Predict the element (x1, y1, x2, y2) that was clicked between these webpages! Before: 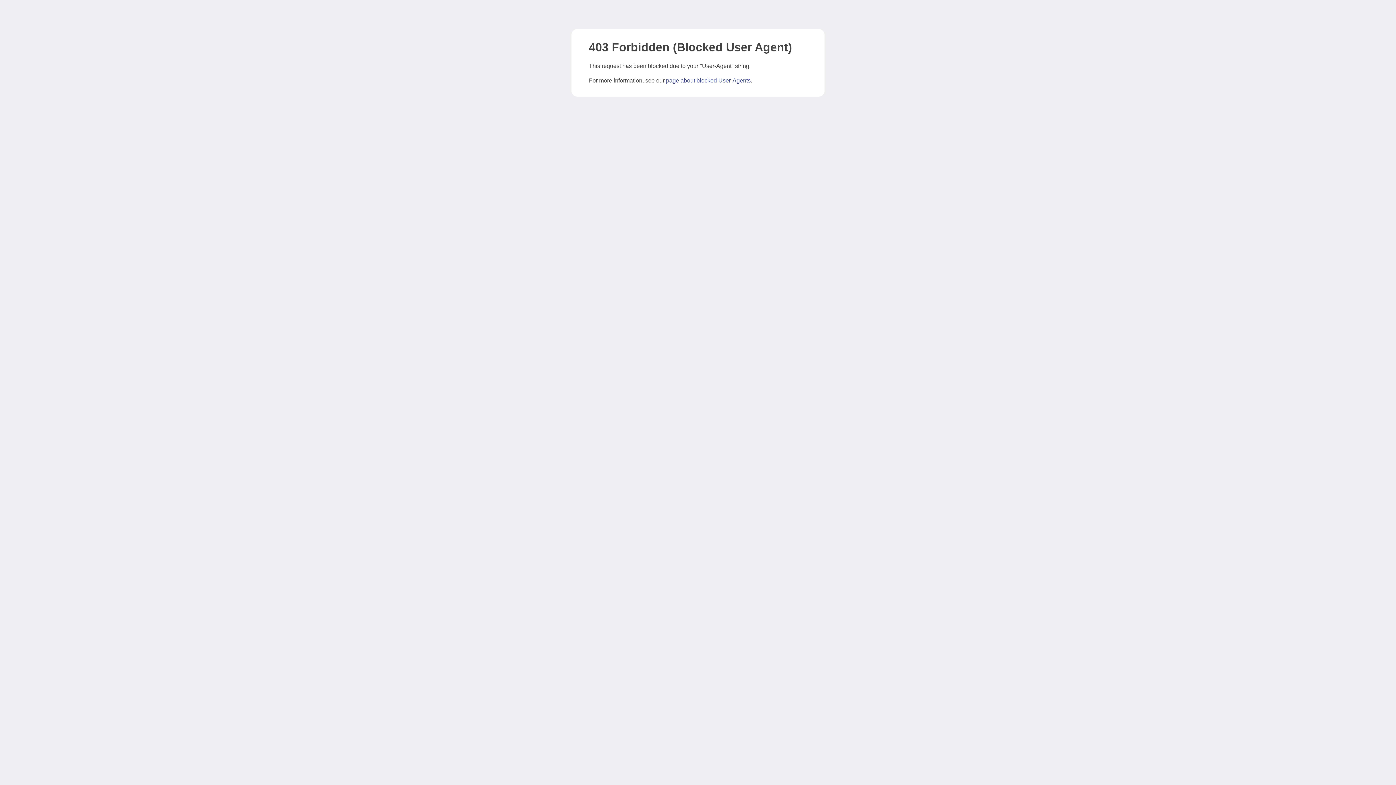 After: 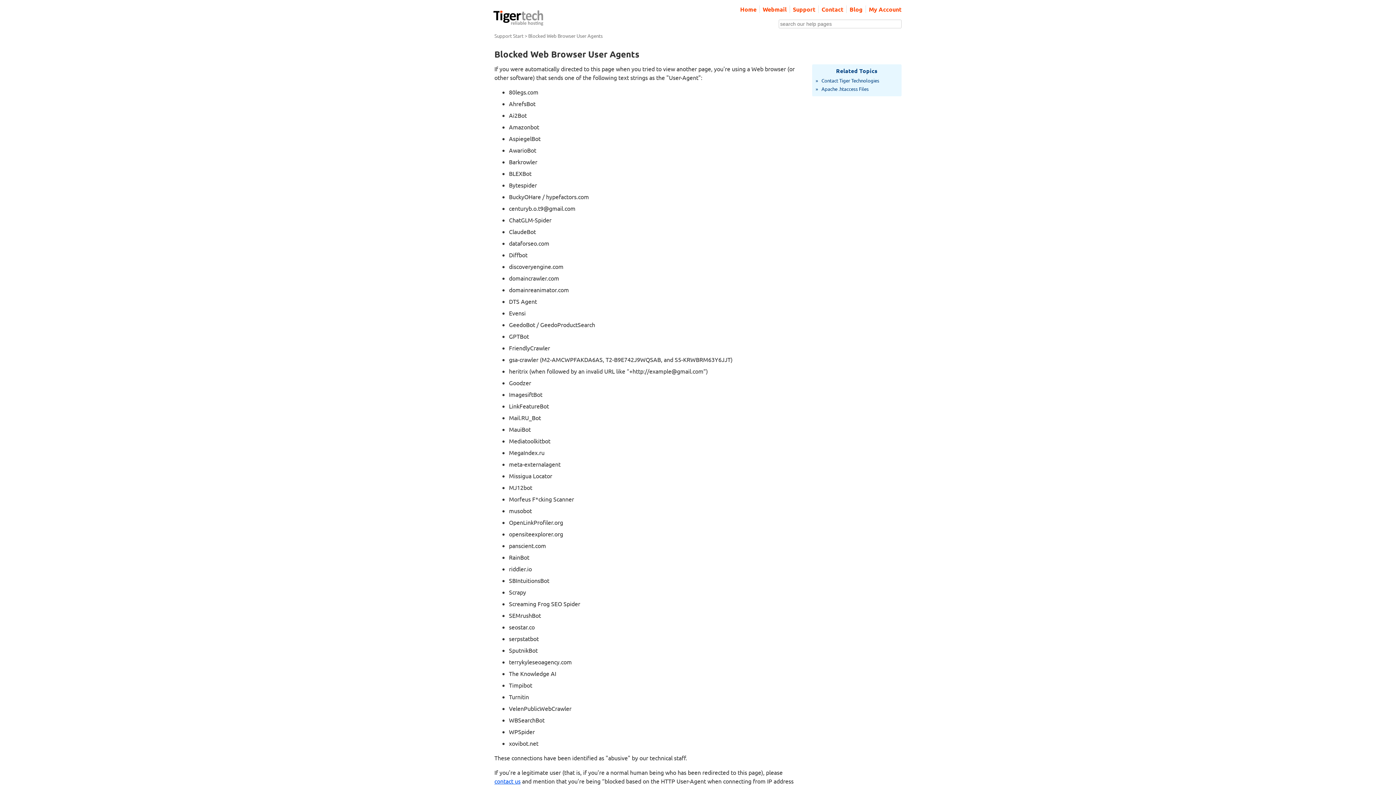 Action: bbox: (666, 77, 750, 83) label: page about blocked User-Agents